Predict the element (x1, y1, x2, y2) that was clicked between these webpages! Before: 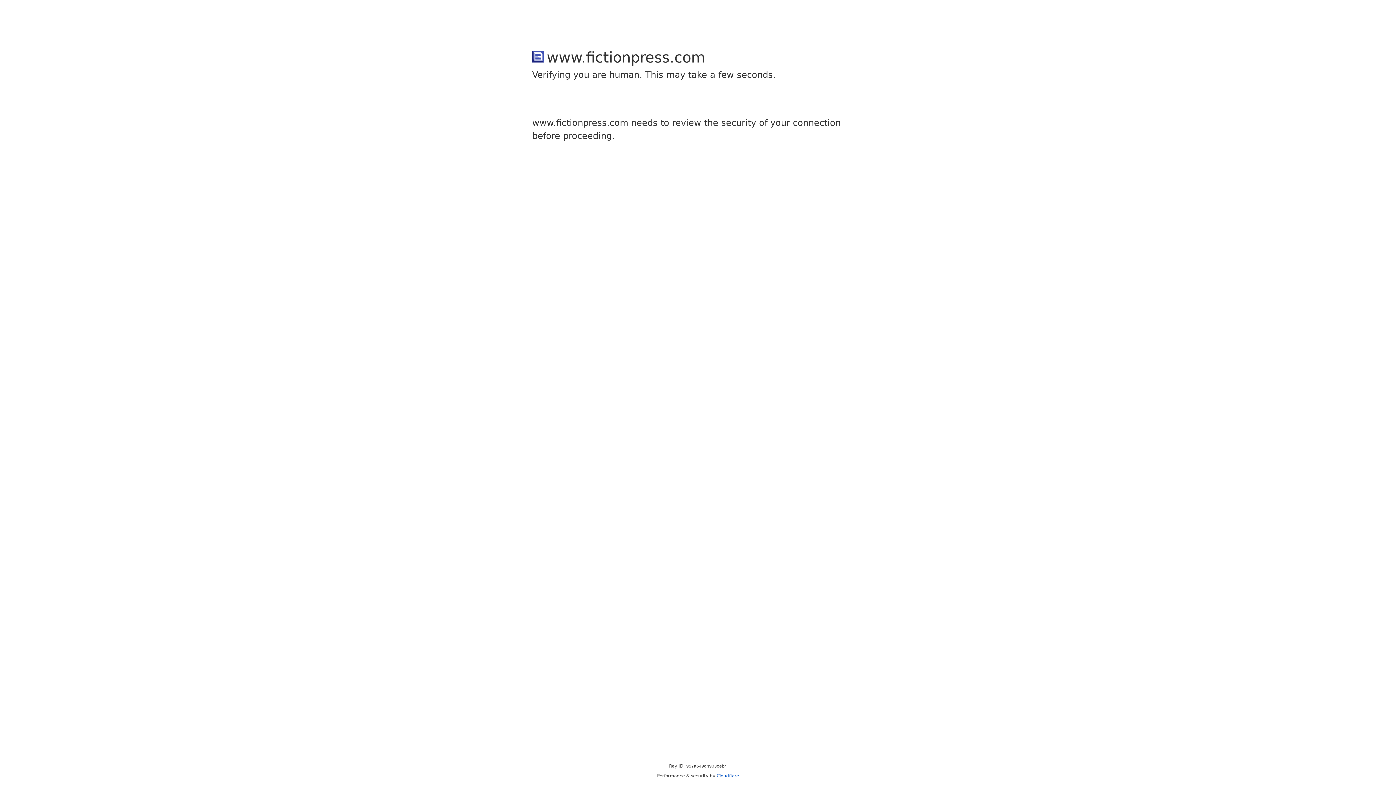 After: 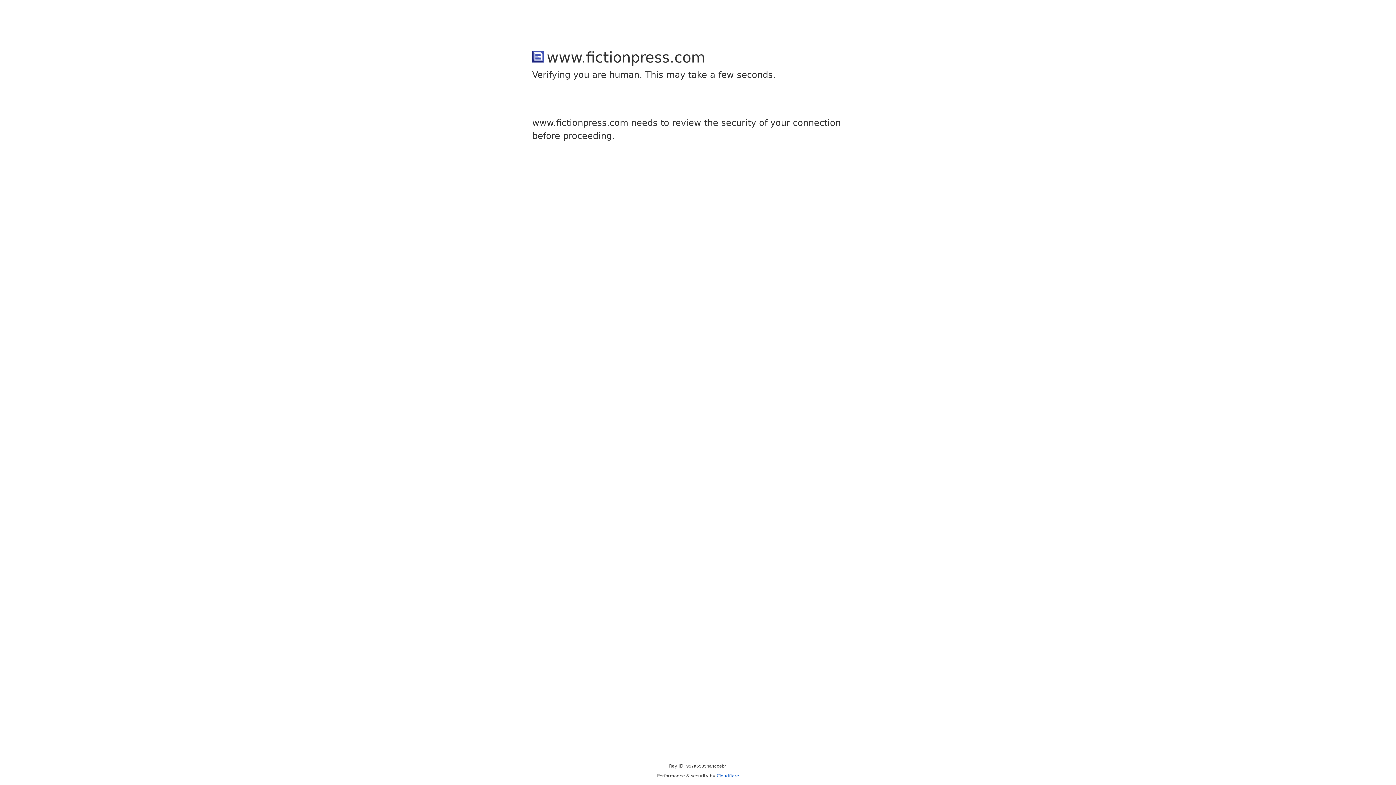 Action: label: Cloudflare bbox: (716, 773, 739, 778)